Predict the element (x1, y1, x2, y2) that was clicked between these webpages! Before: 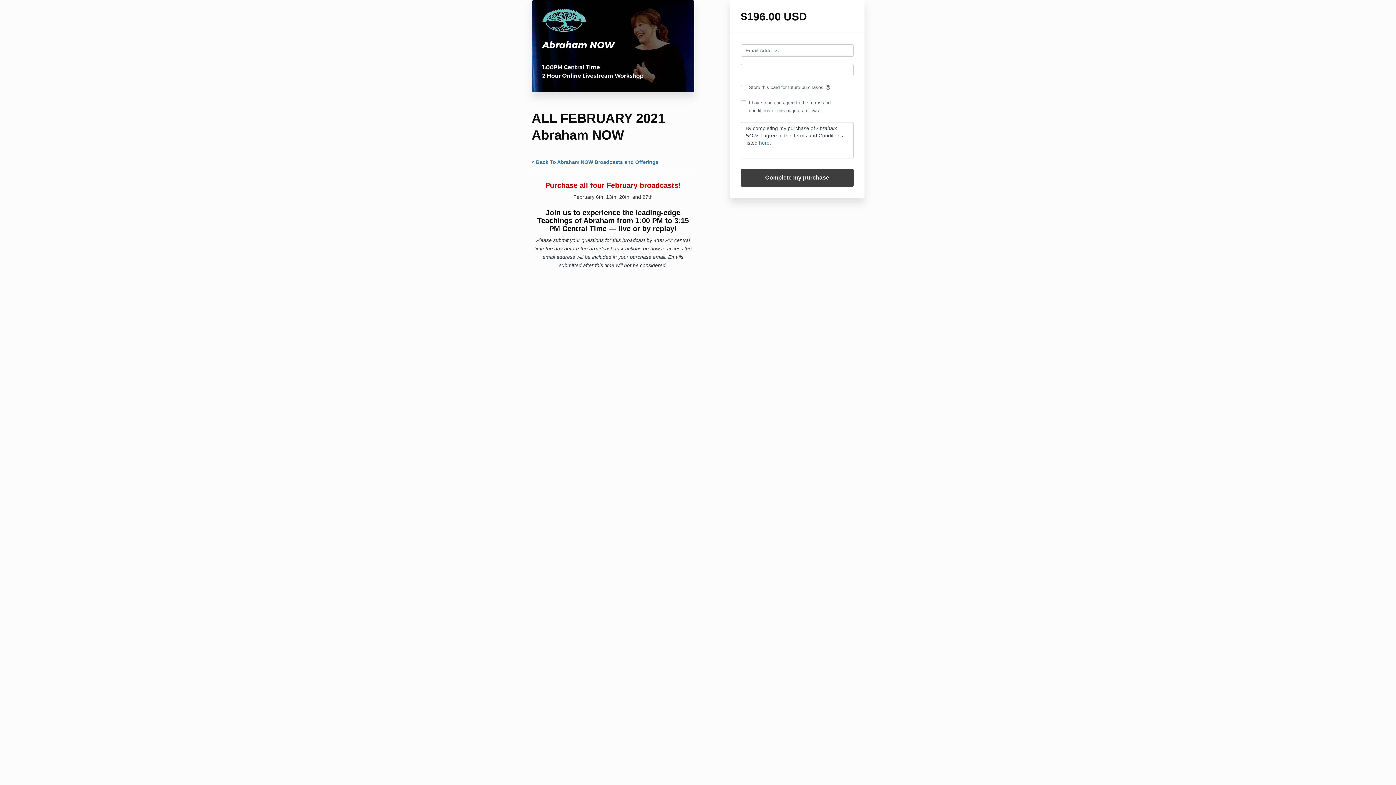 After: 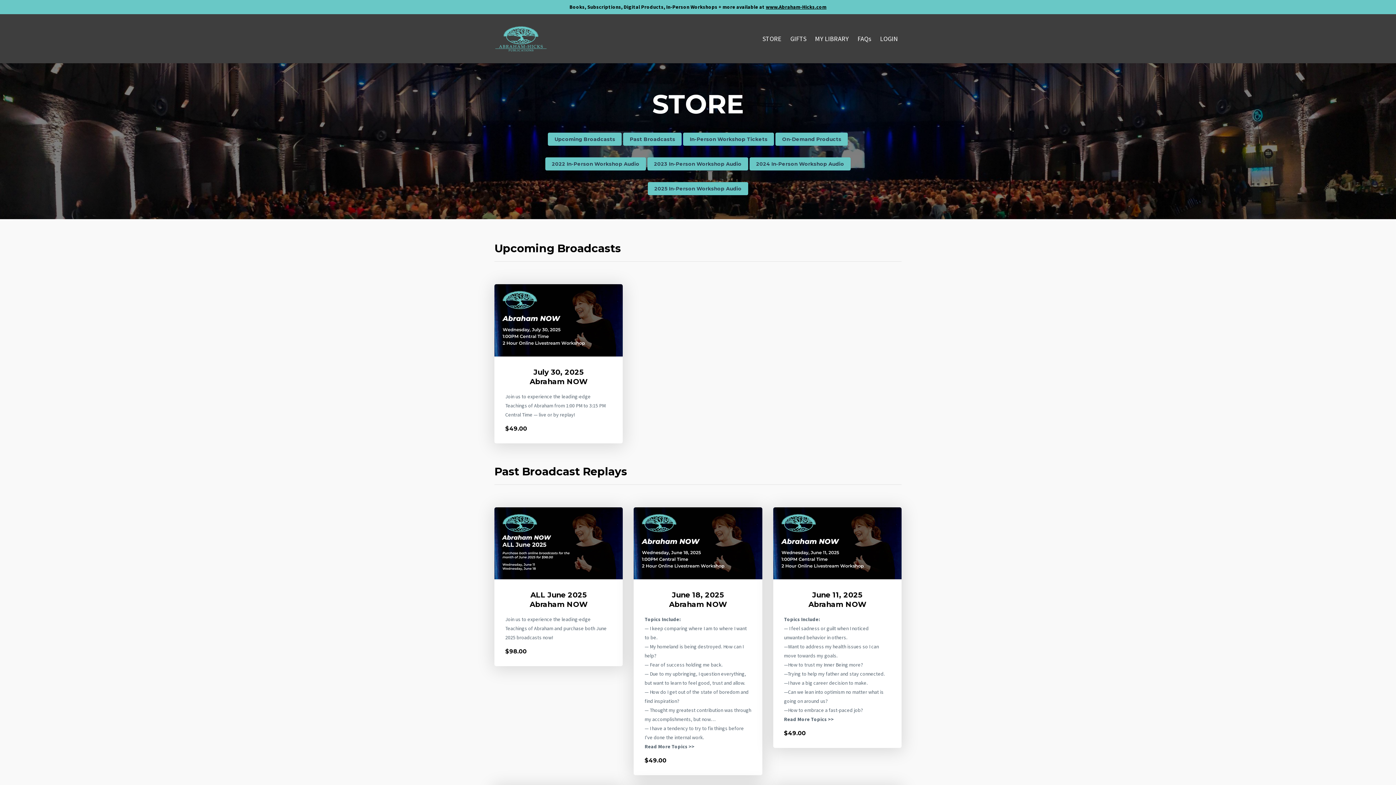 Action: label: < Back To Abraham NOW Broadcasts and Offerings bbox: (531, 159, 658, 164)